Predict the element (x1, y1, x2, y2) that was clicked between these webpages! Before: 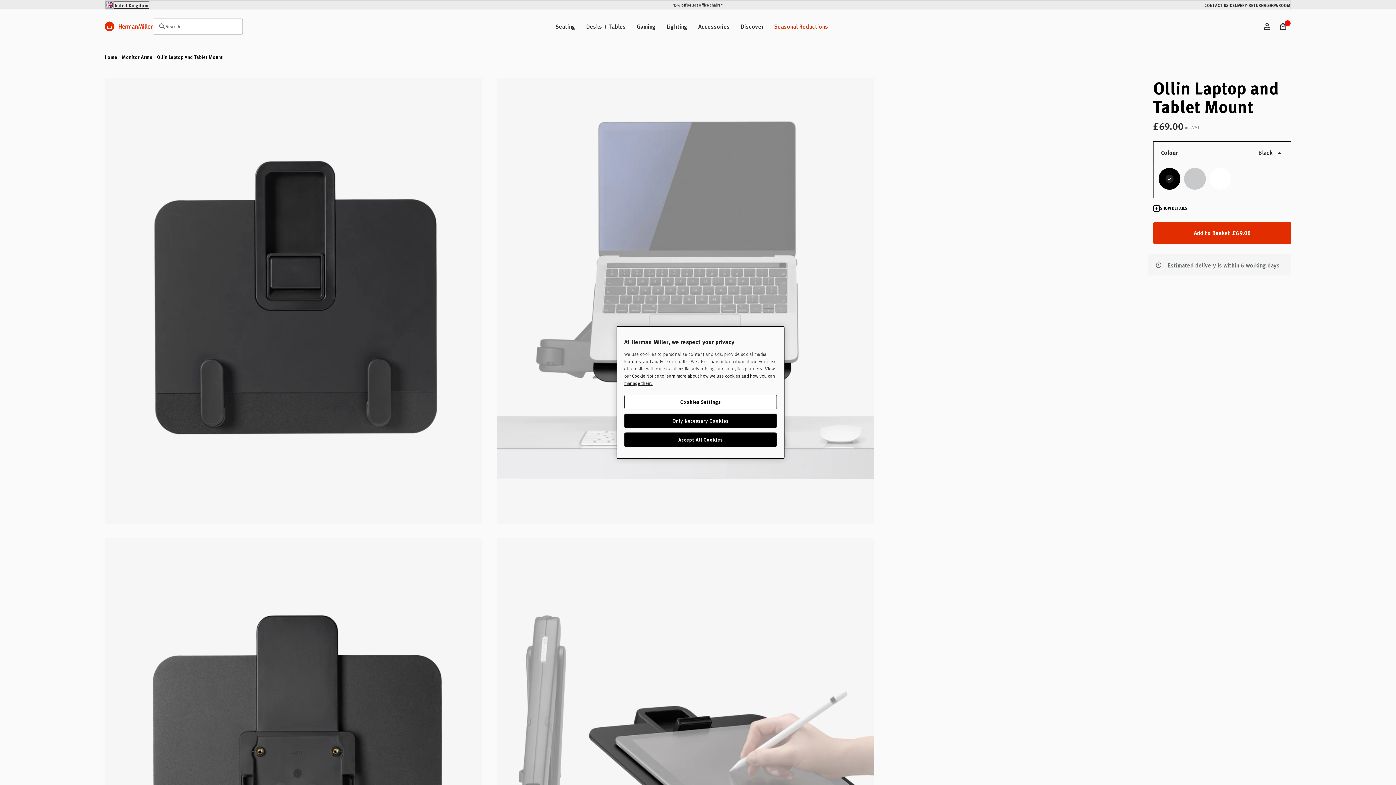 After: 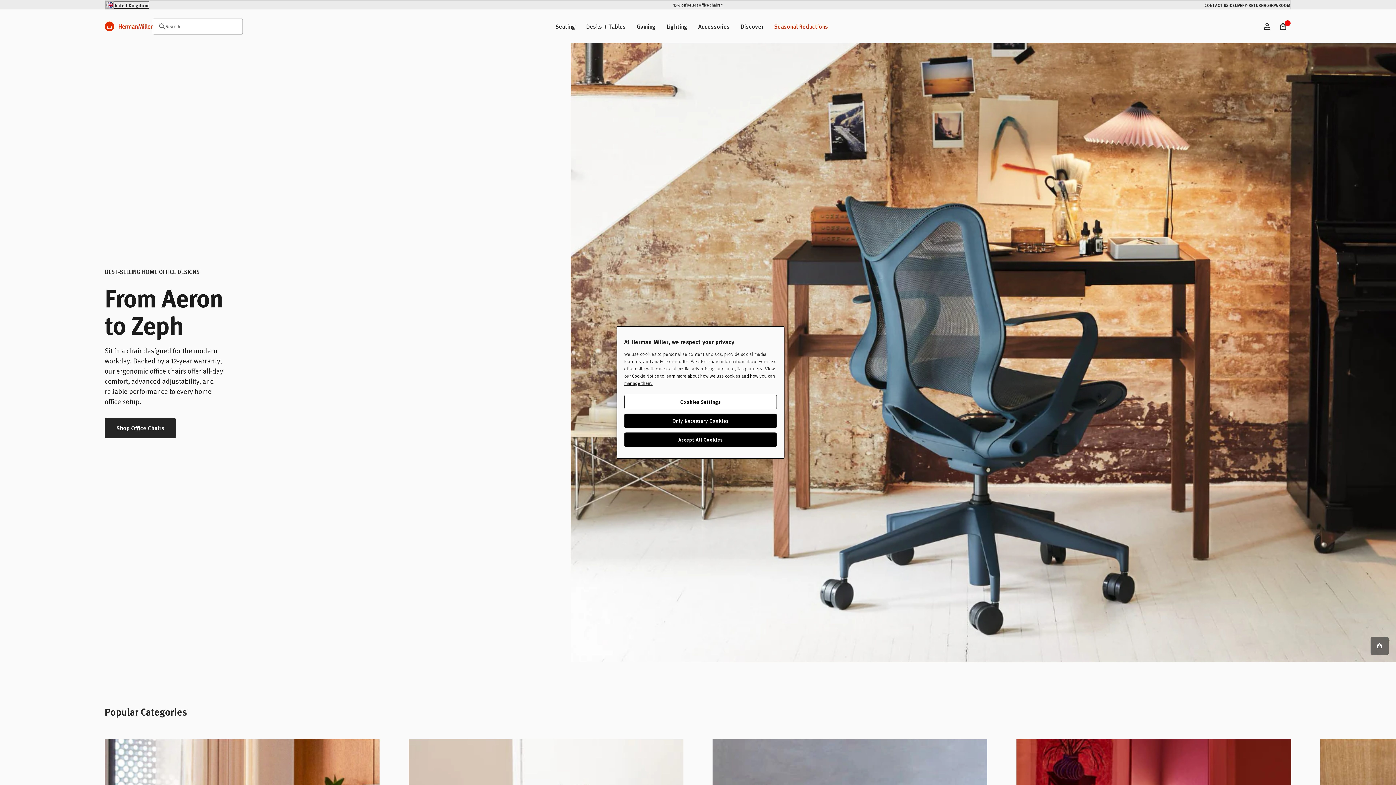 Action: bbox: (104, 10, 152, 41)